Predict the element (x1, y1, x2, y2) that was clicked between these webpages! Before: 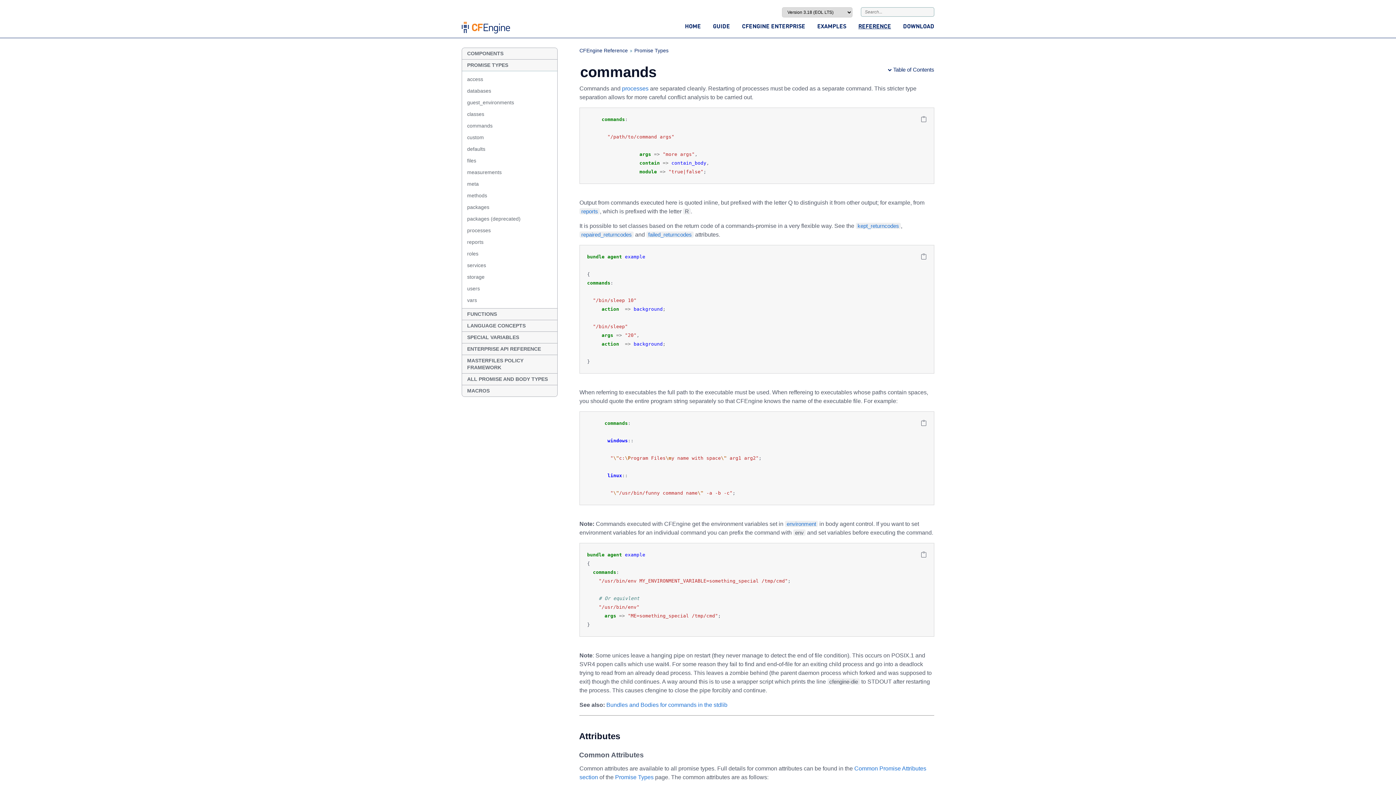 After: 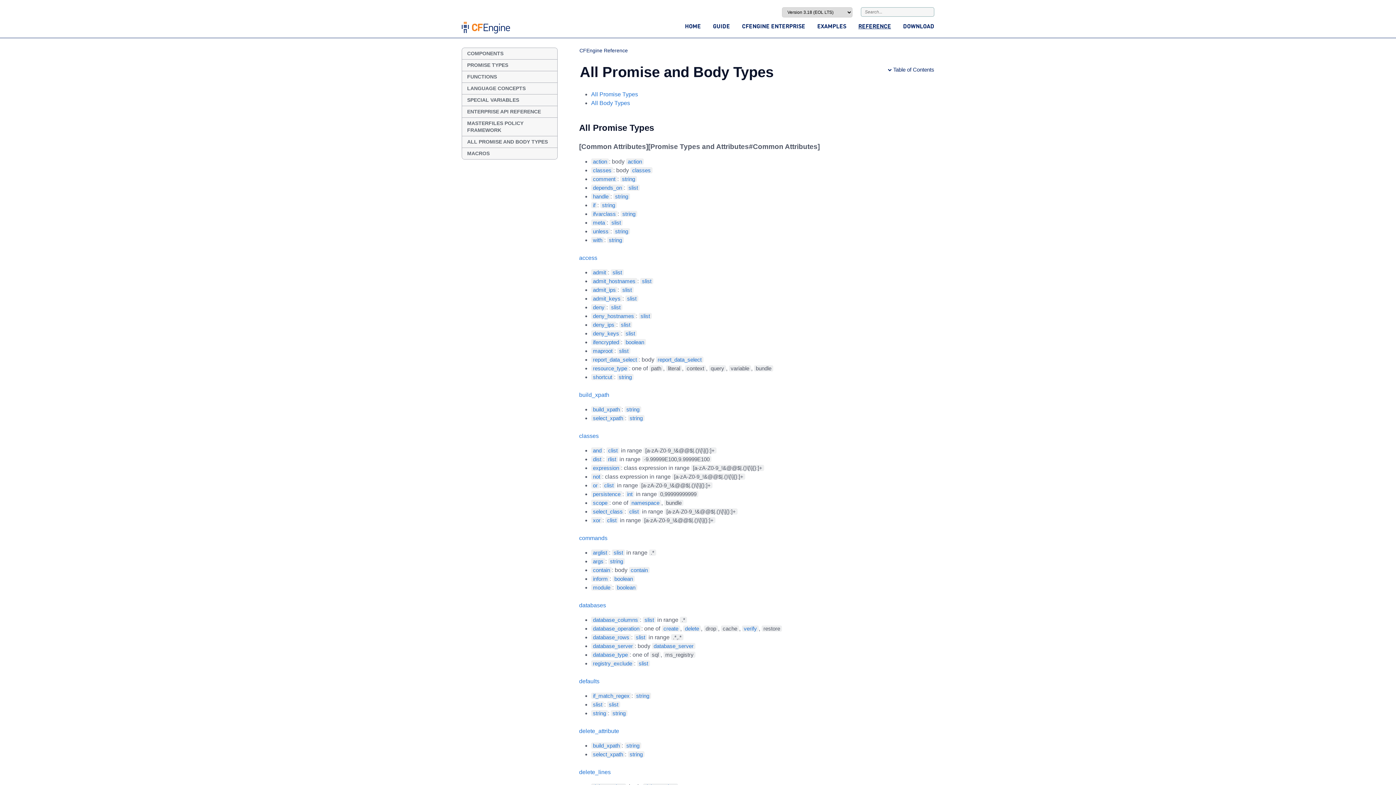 Action: label: ALL PROMISE AND BODY TYPES bbox: (462, 373, 553, 385)